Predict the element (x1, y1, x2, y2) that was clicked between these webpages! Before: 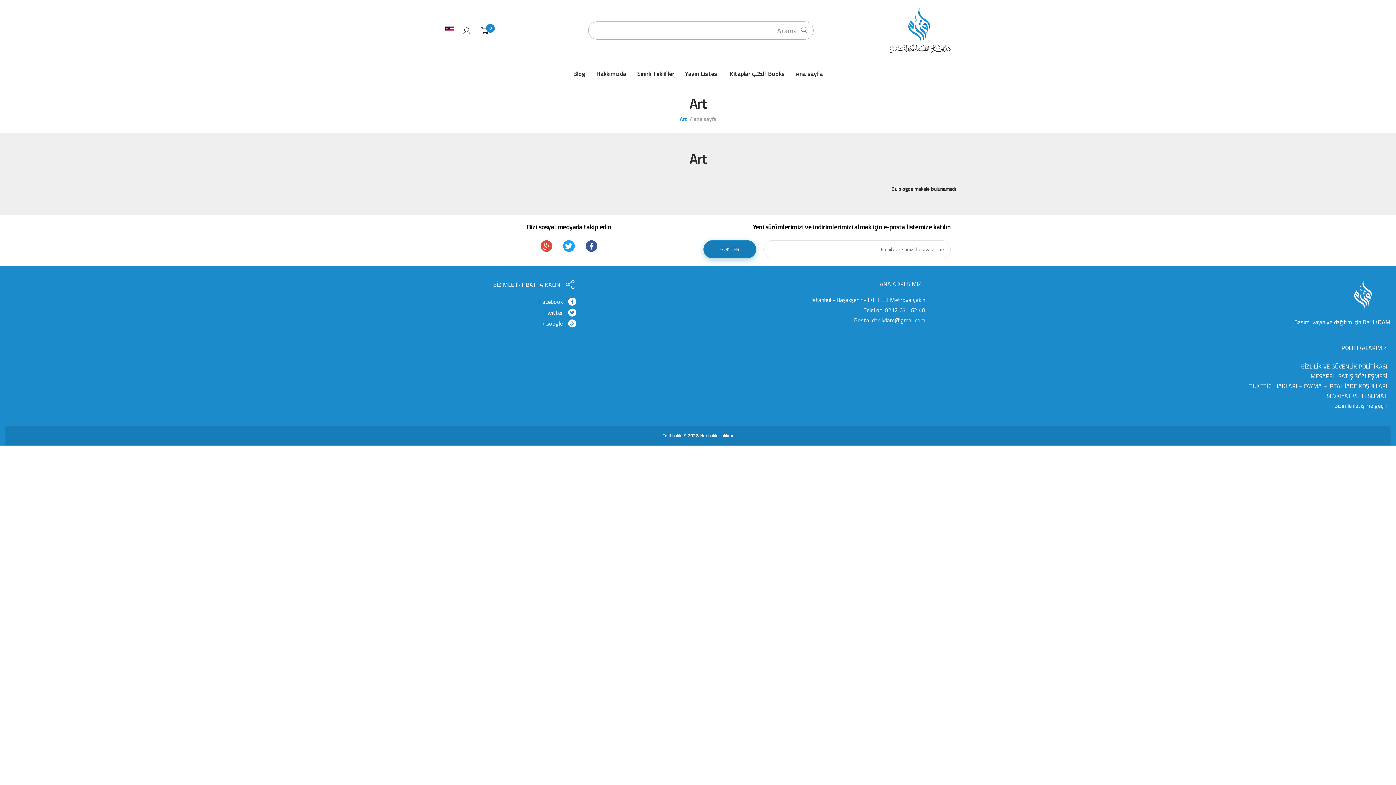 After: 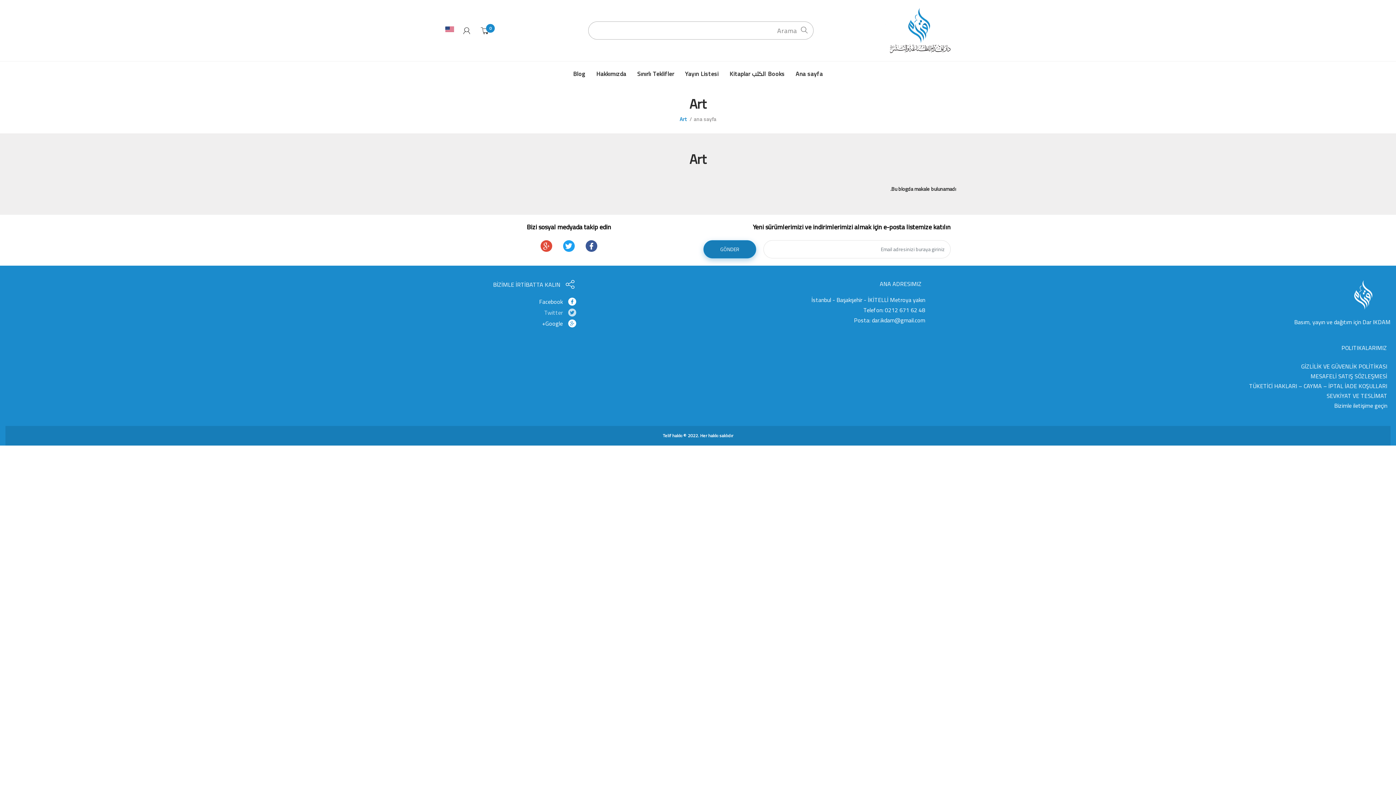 Action: label: Twitter bbox: (238, 307, 576, 318)